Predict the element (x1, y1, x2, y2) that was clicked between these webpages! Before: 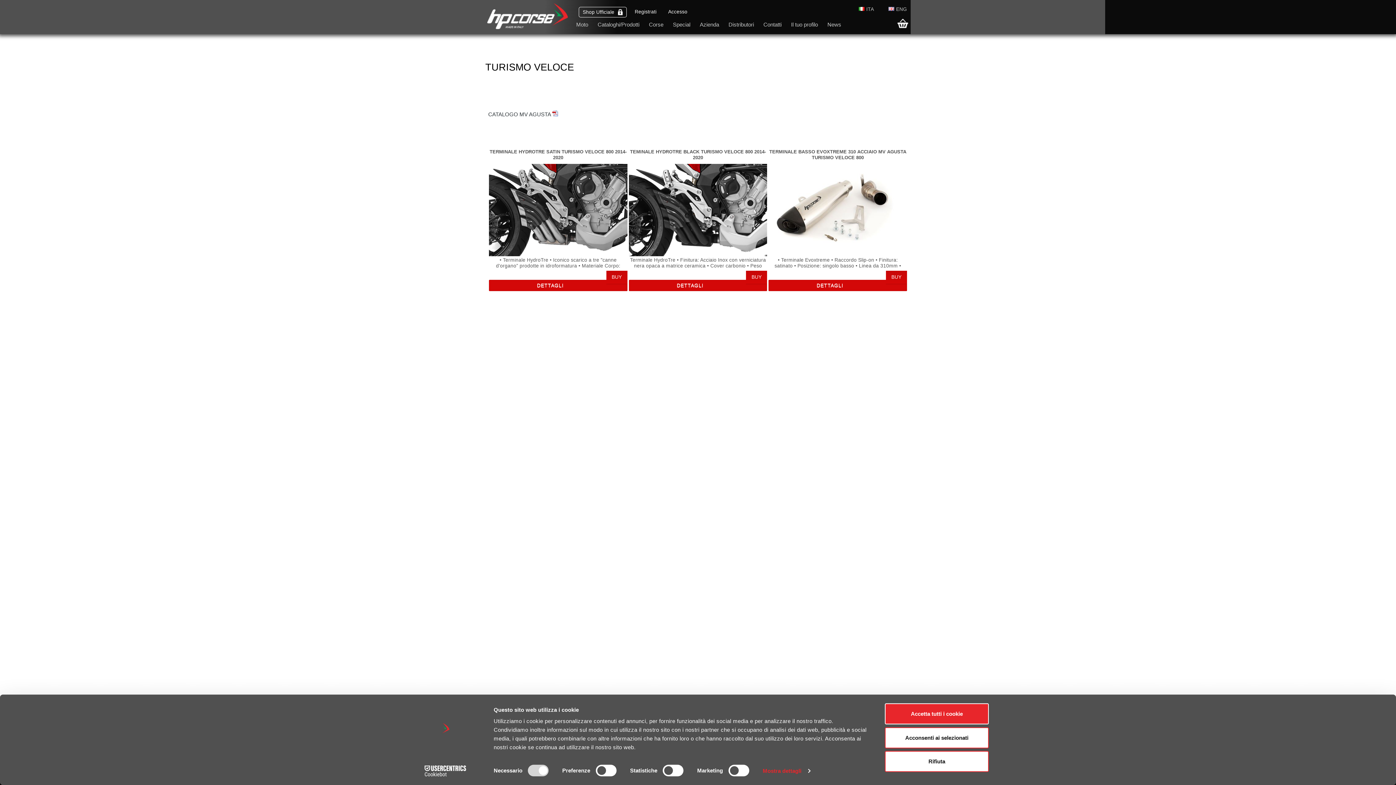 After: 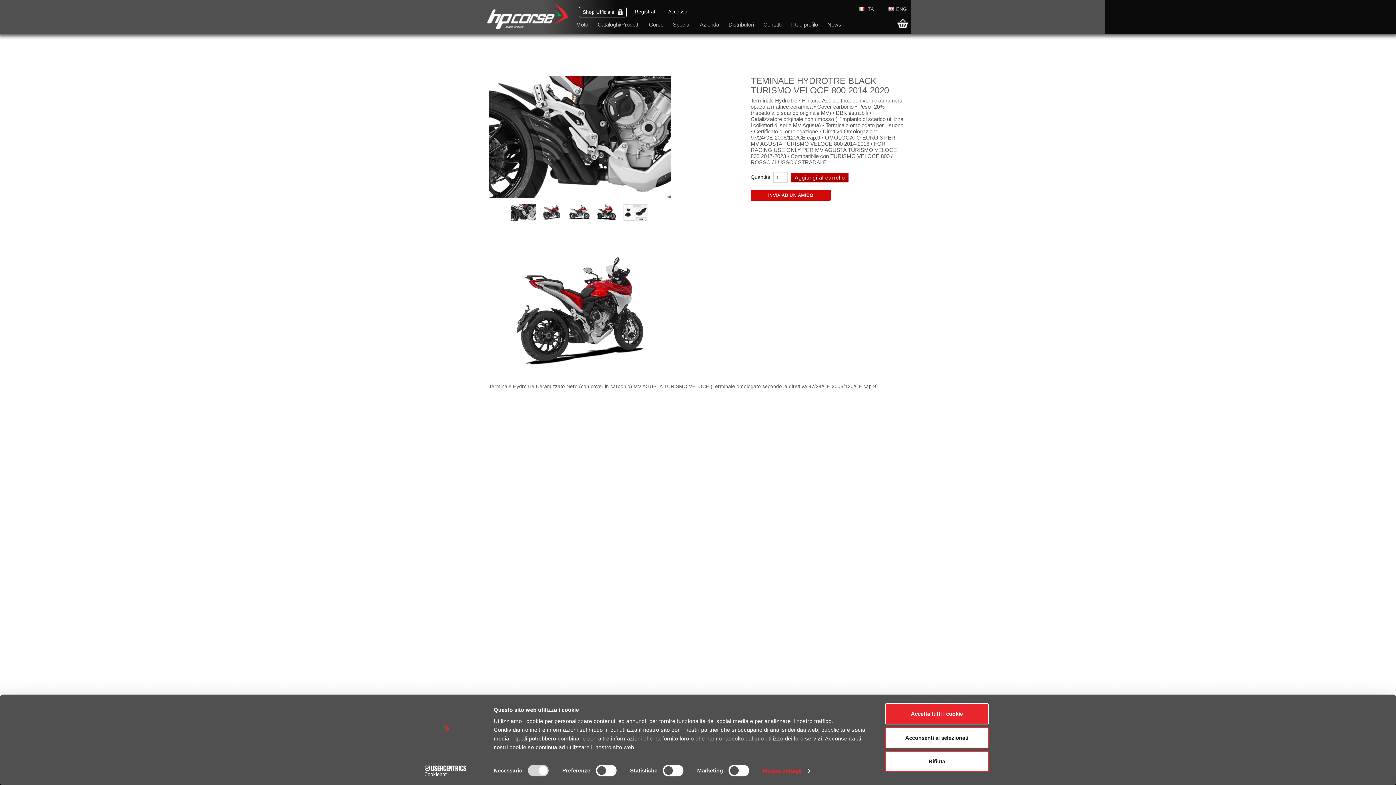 Action: bbox: (628, 164, 767, 257)